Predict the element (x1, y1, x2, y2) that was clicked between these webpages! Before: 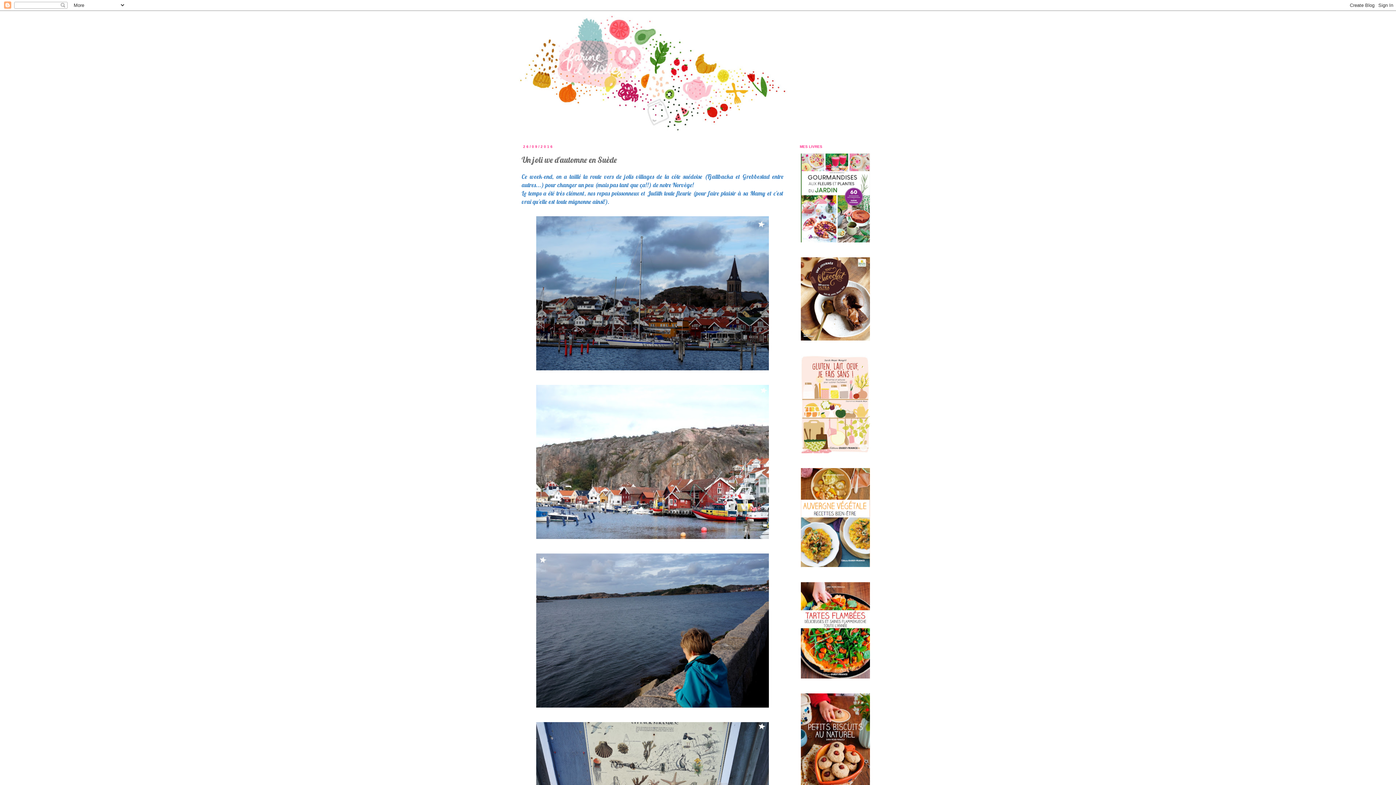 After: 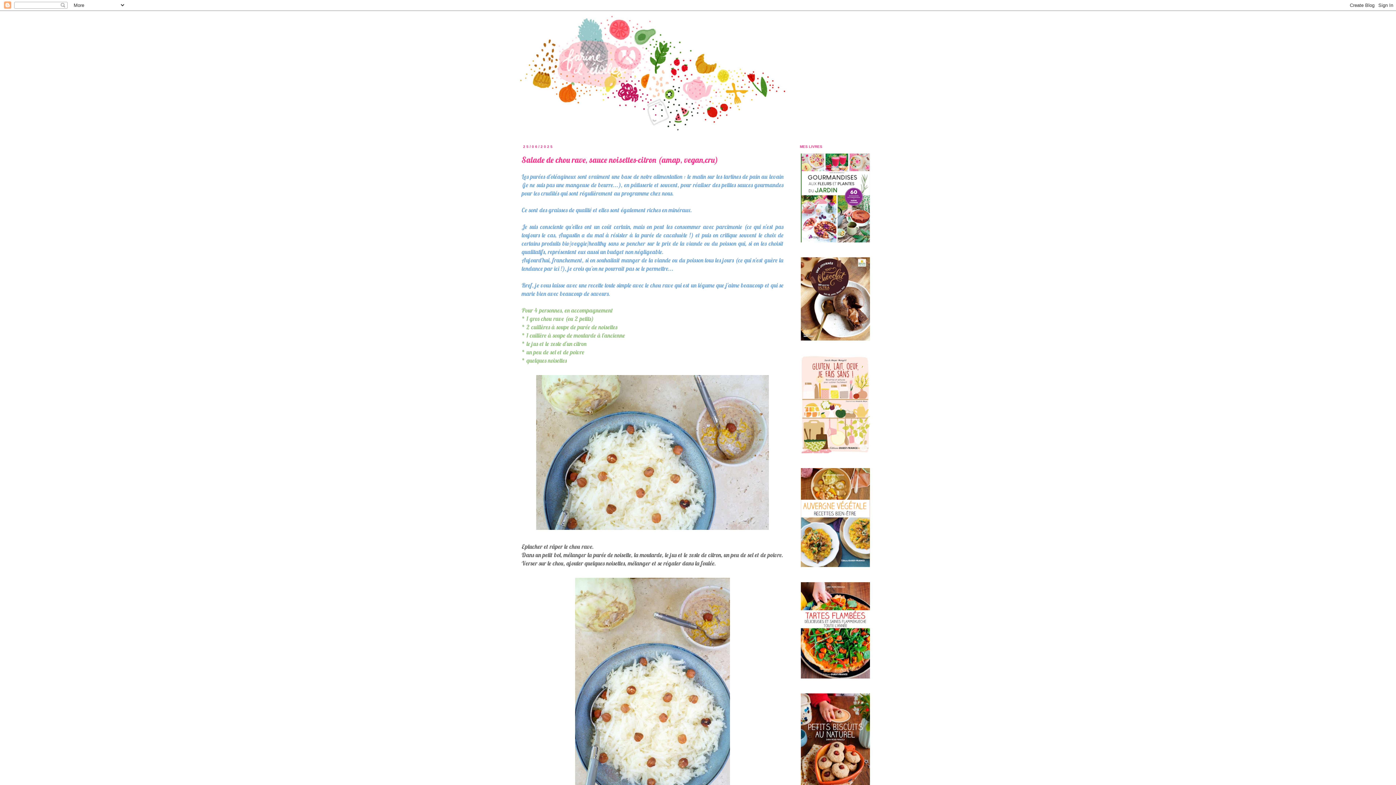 Action: bbox: (516, 14, 880, 132)